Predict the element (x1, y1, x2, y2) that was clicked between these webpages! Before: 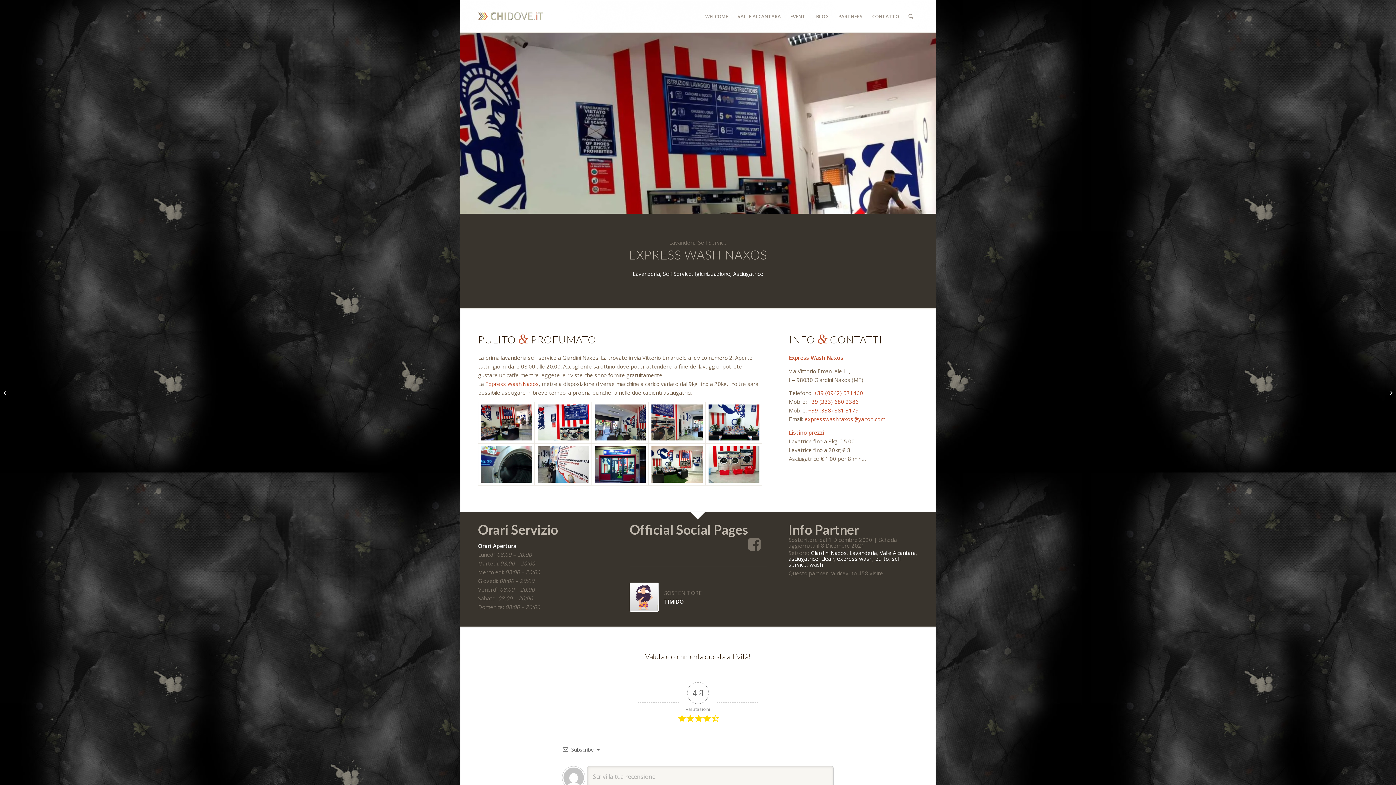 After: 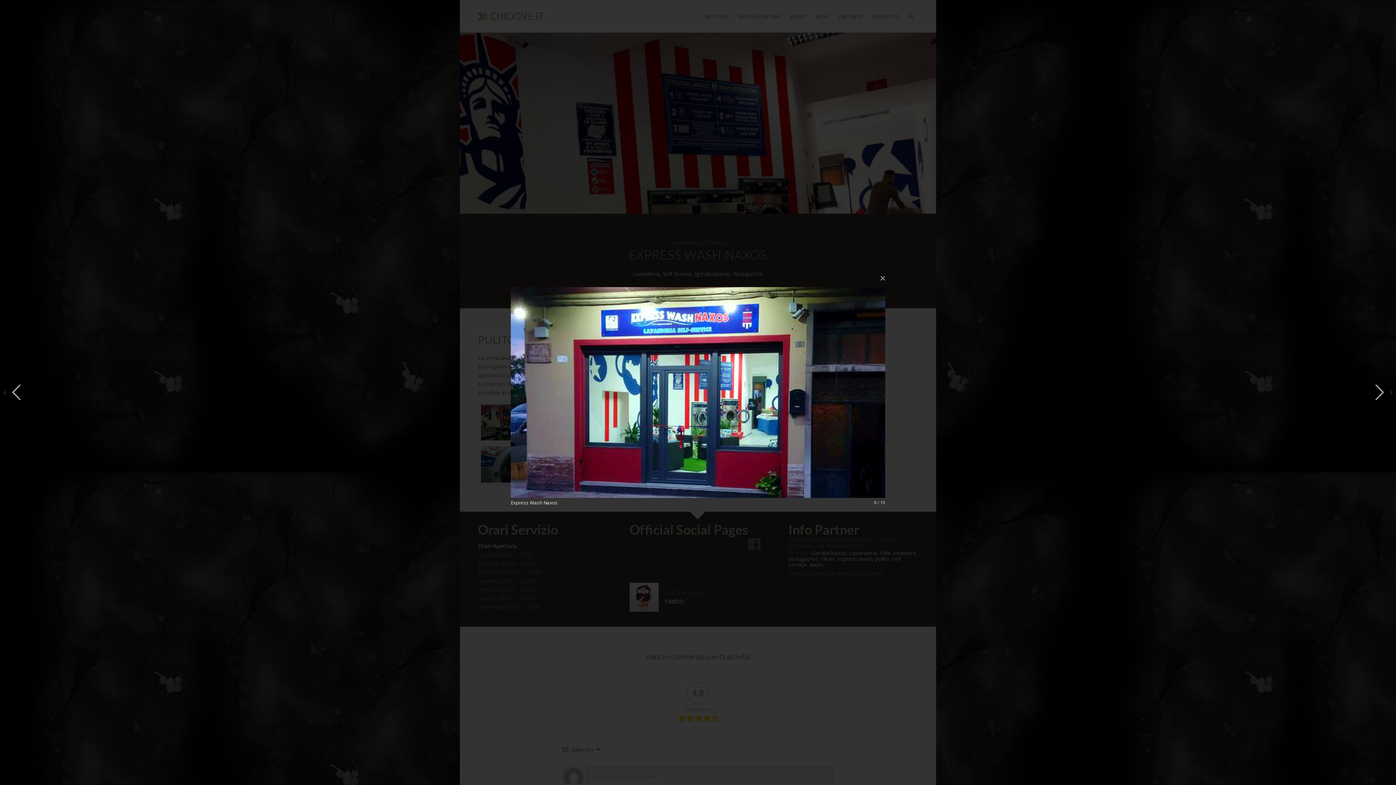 Action: bbox: (591, 443, 648, 485)